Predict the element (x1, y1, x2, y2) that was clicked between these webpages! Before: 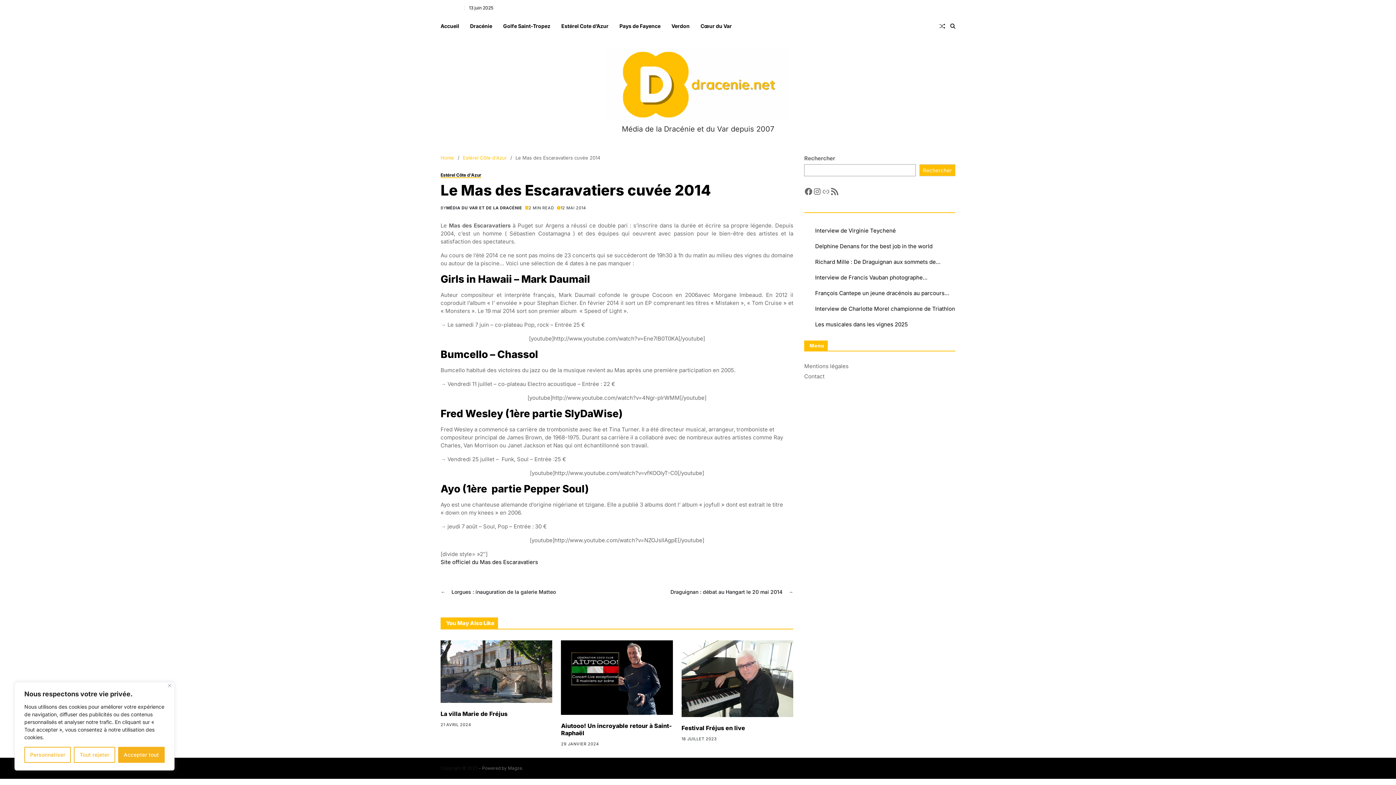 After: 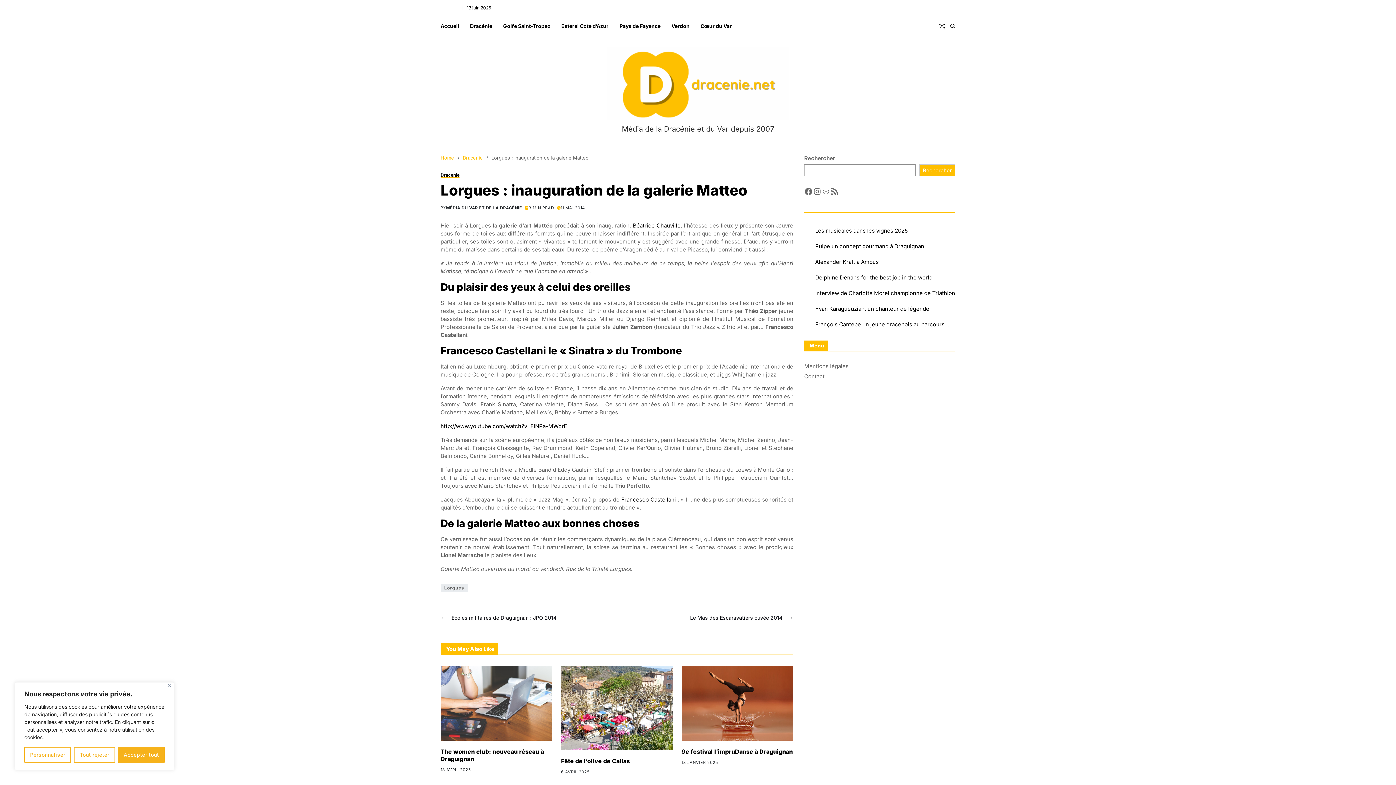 Action: label: ←
Lorgues : inauguration de la galerie Matteo bbox: (440, 588, 556, 596)